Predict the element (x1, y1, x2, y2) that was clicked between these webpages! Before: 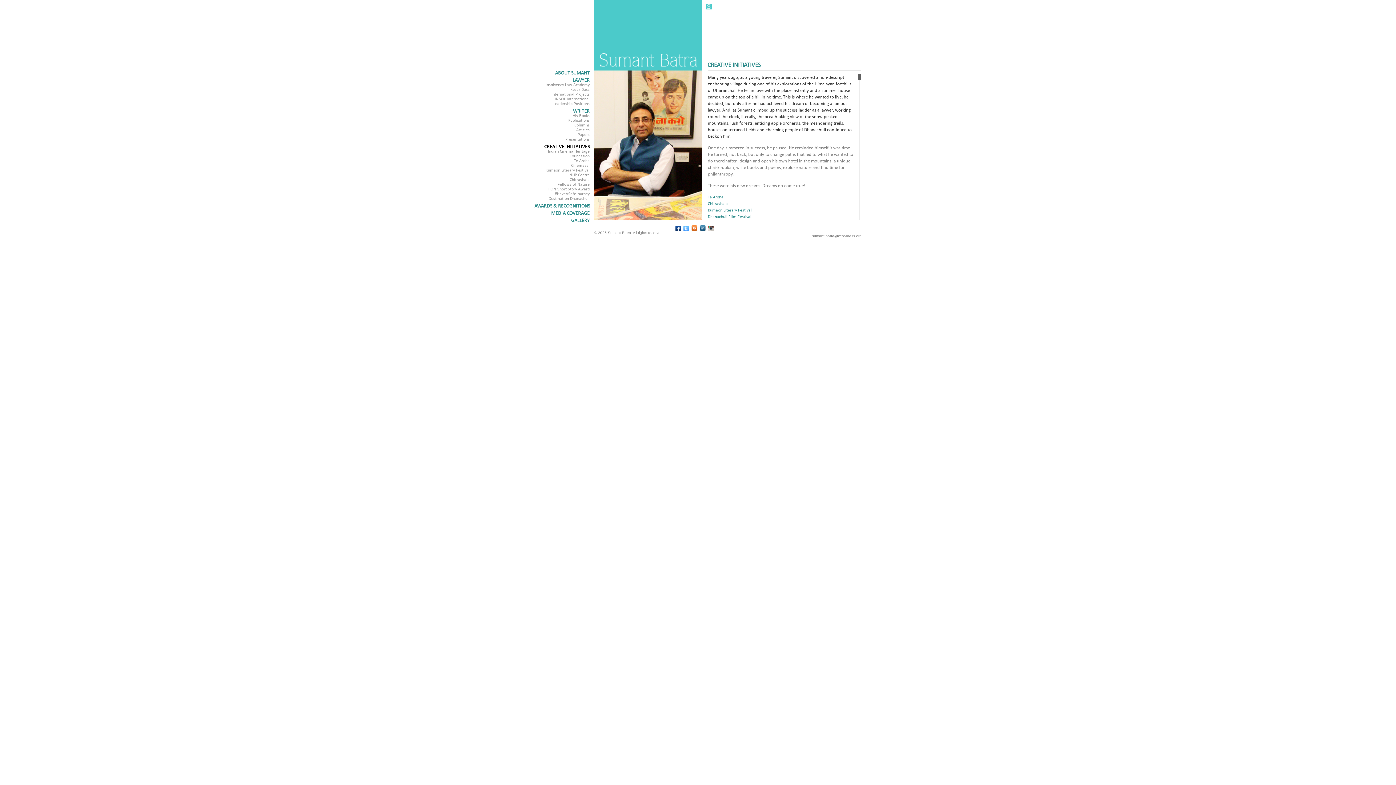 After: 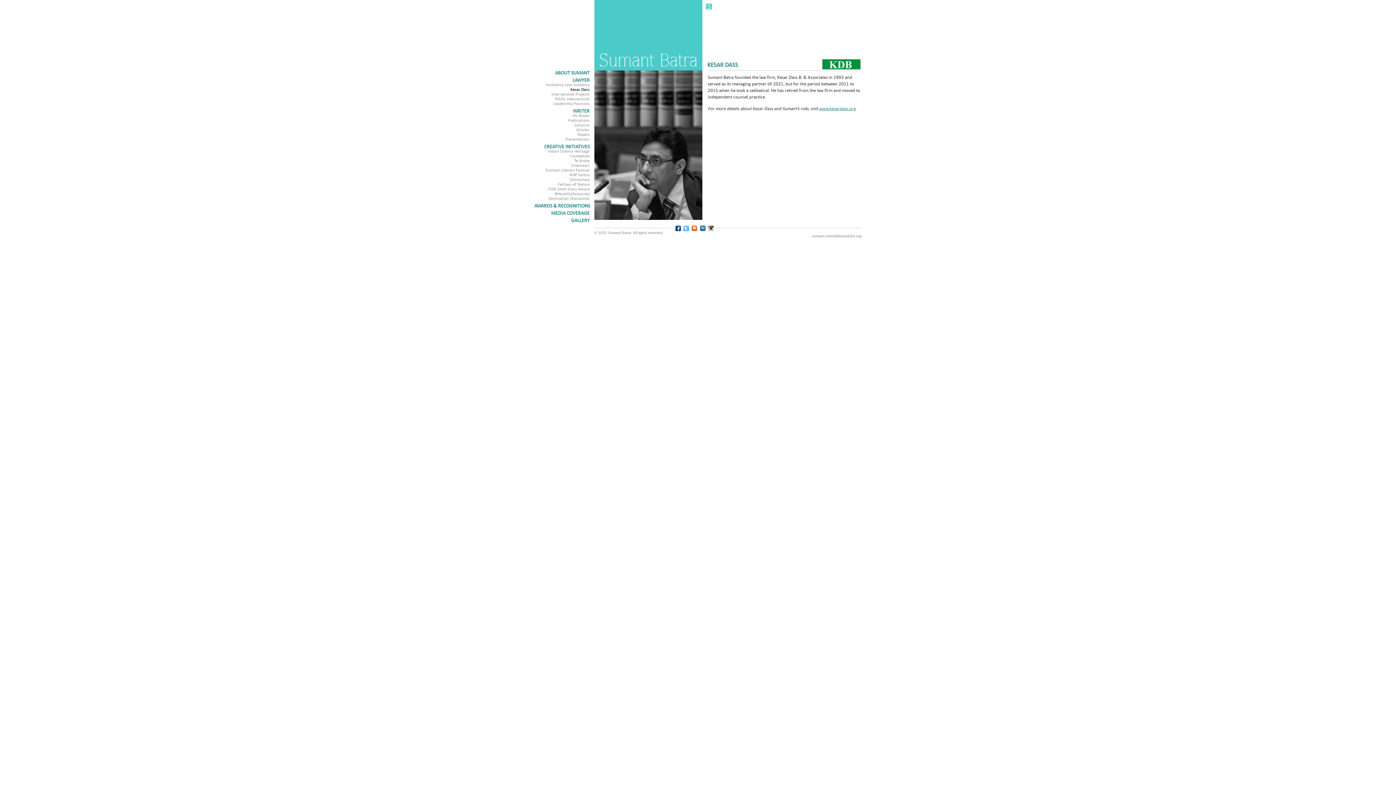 Action: label: Kesar Dass bbox: (570, 87, 589, 92)